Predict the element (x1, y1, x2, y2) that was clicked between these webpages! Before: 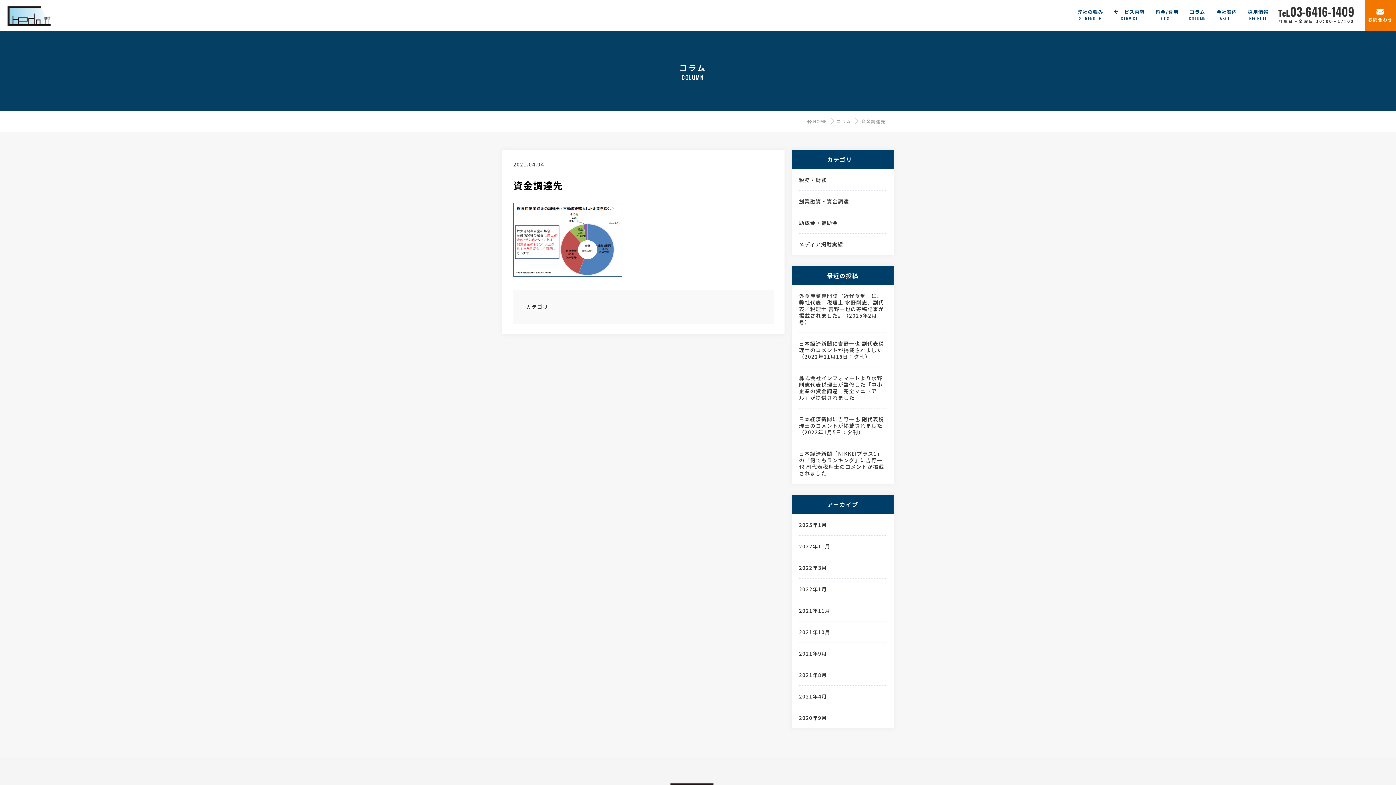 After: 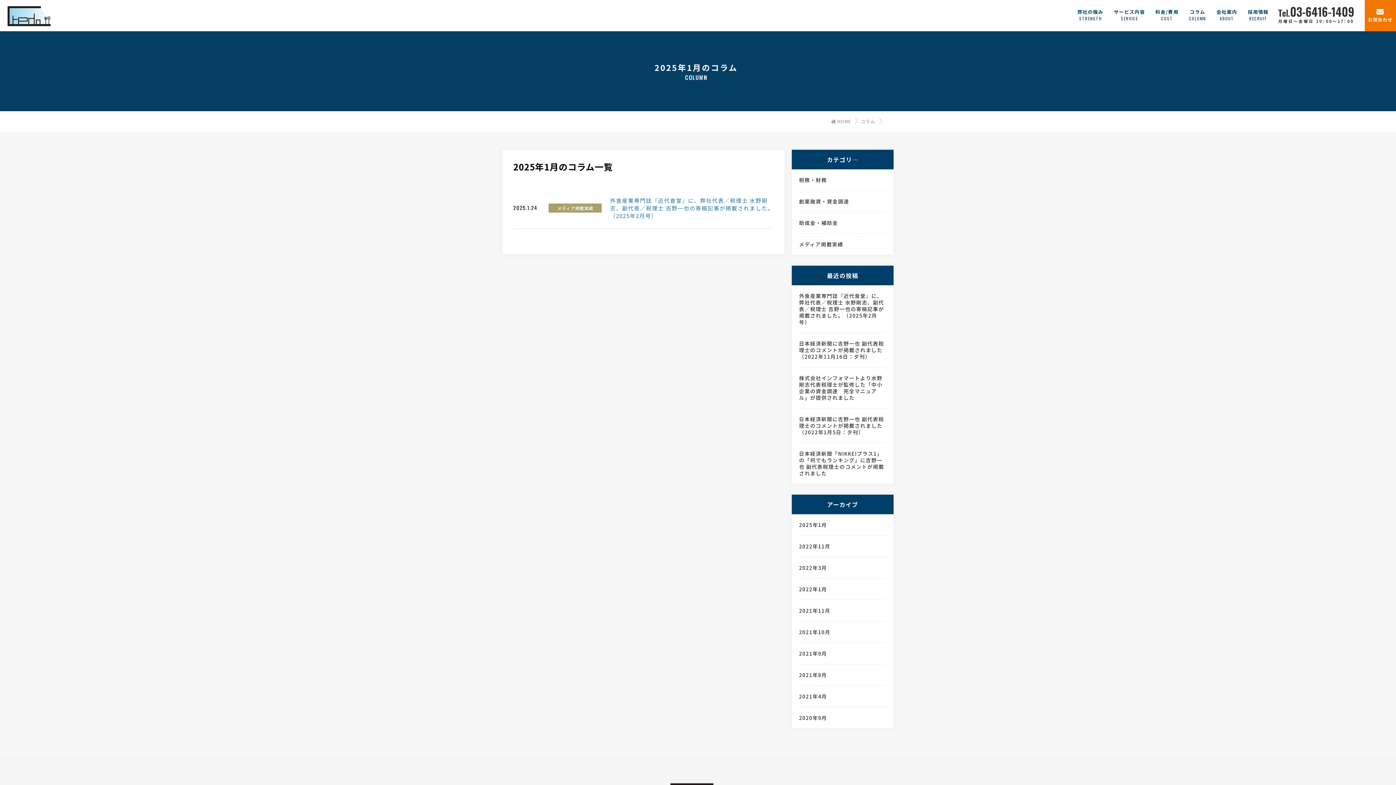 Action: bbox: (799, 521, 886, 528) label: 2025年1月